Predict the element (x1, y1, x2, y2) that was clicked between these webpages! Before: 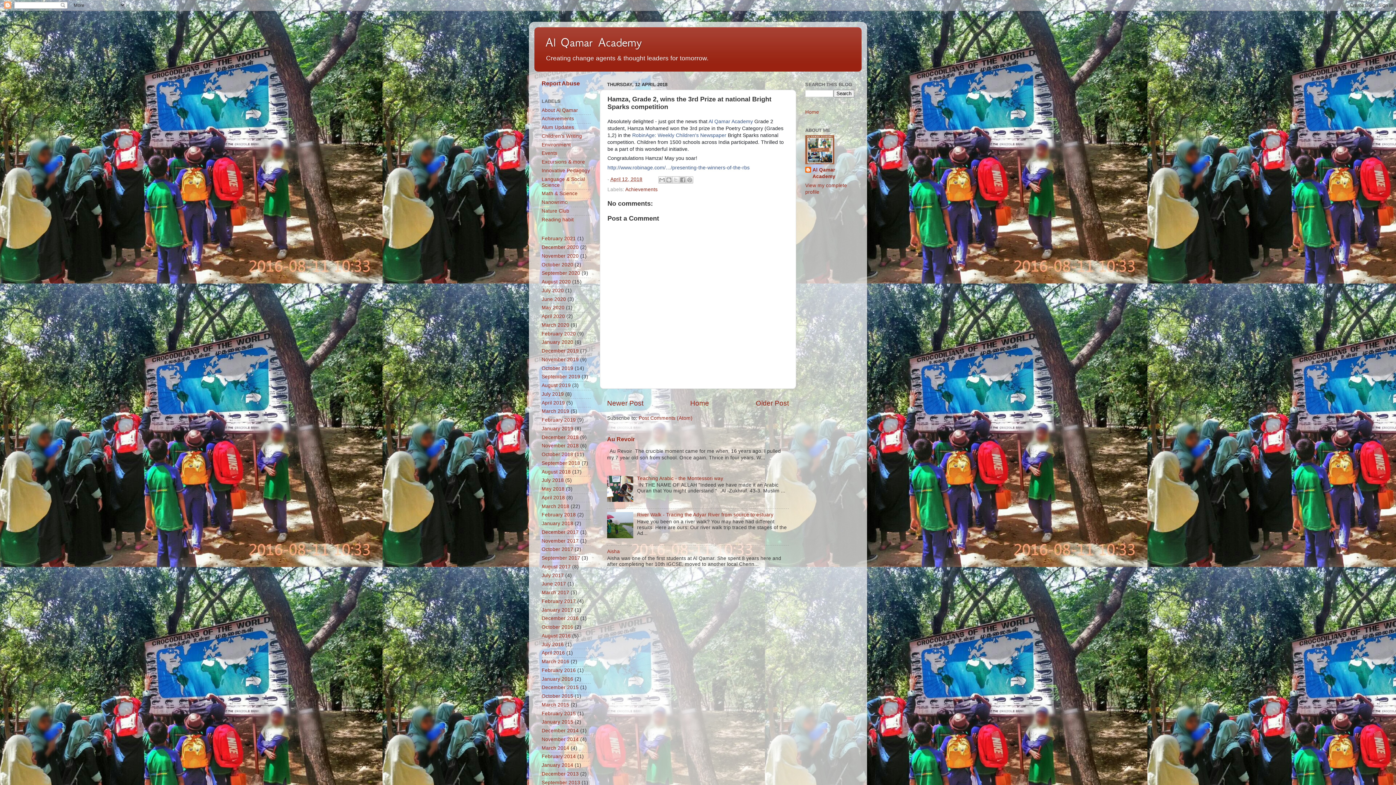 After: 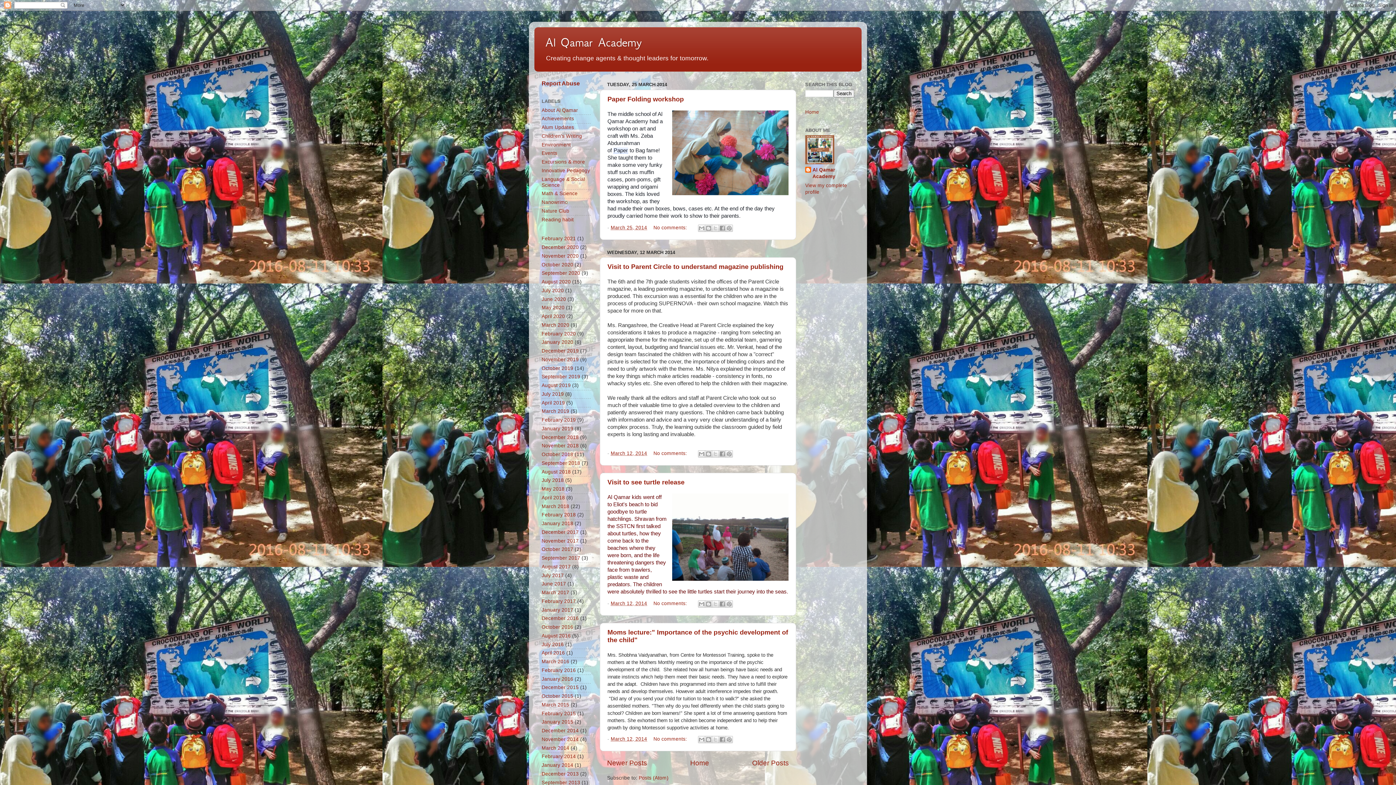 Action: bbox: (541, 745, 569, 751) label: March 2014